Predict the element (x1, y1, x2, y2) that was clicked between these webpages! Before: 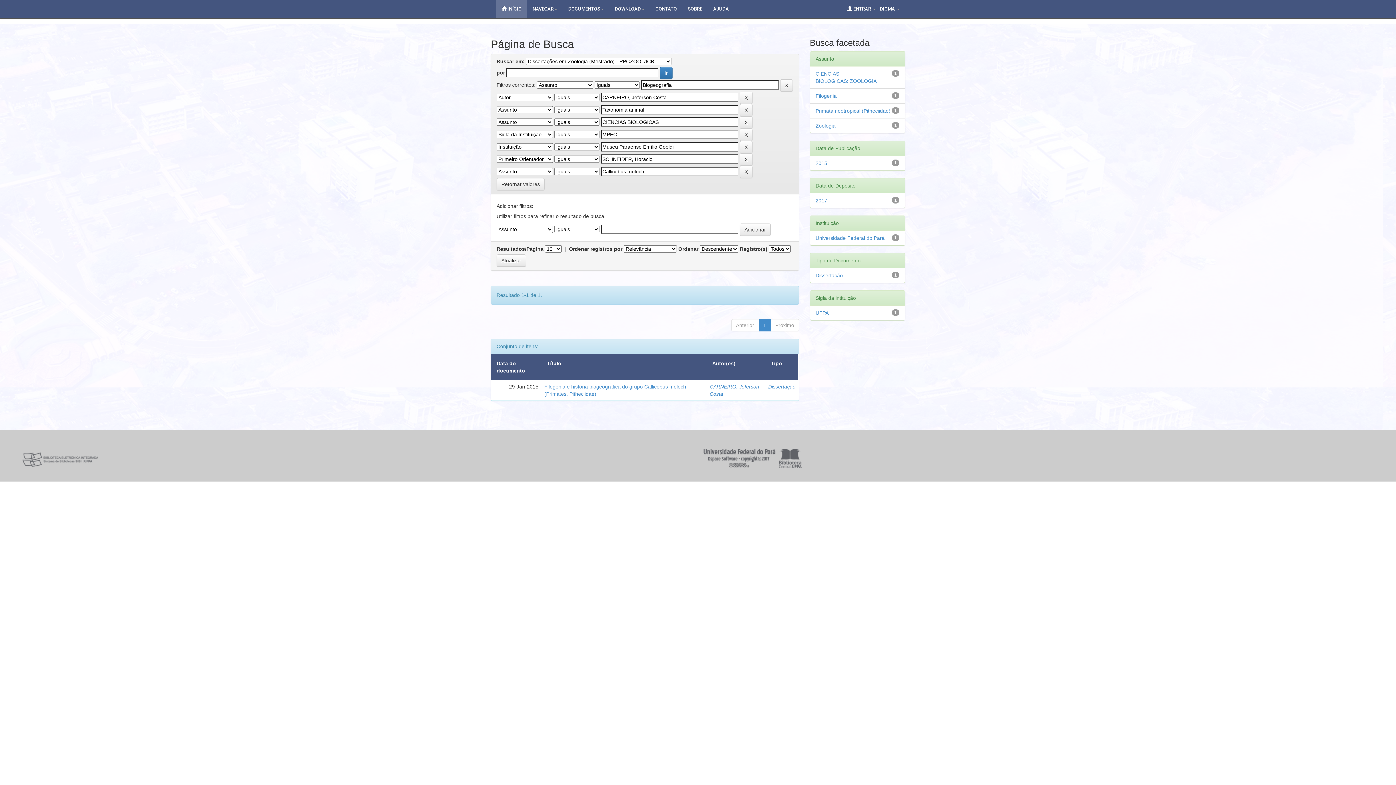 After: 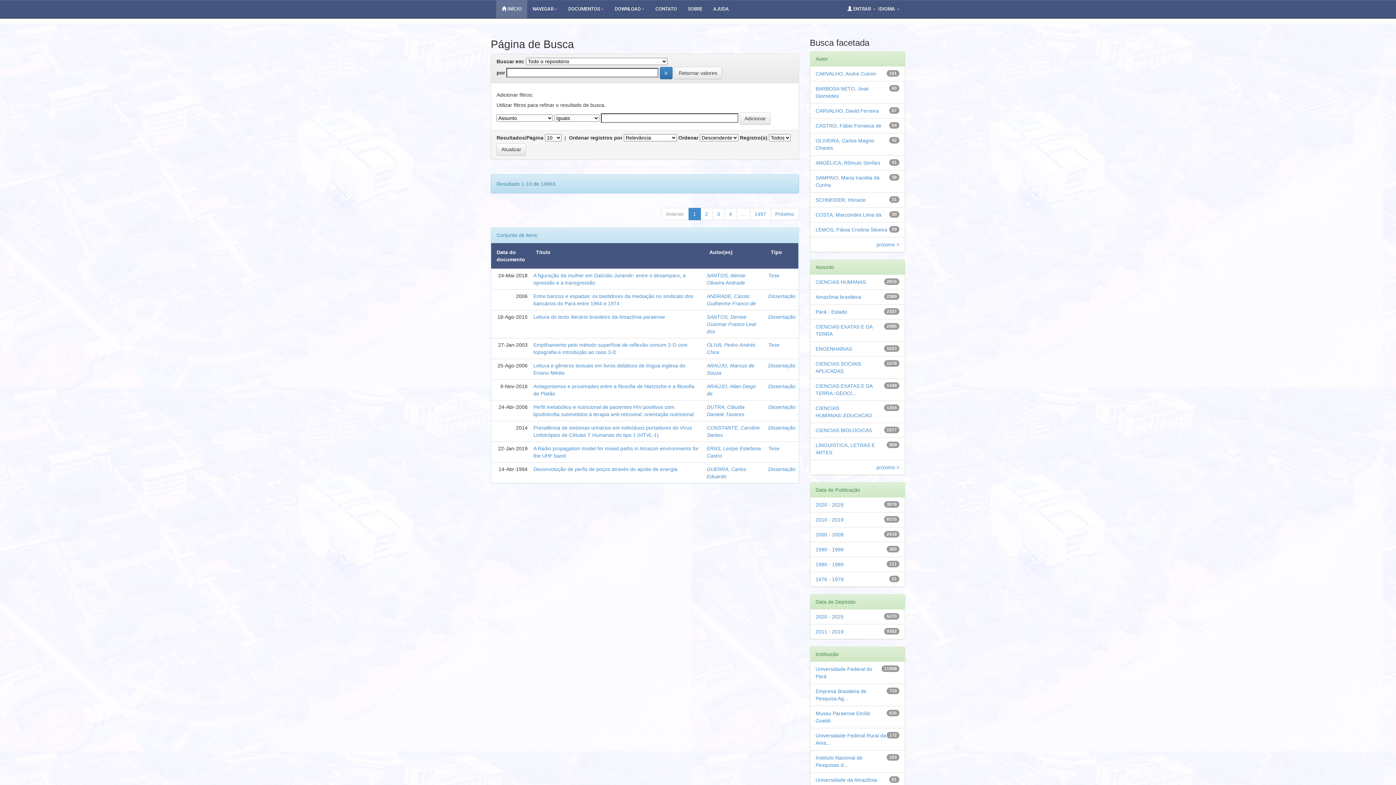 Action: label: Retornar valores bbox: (496, 178, 544, 190)